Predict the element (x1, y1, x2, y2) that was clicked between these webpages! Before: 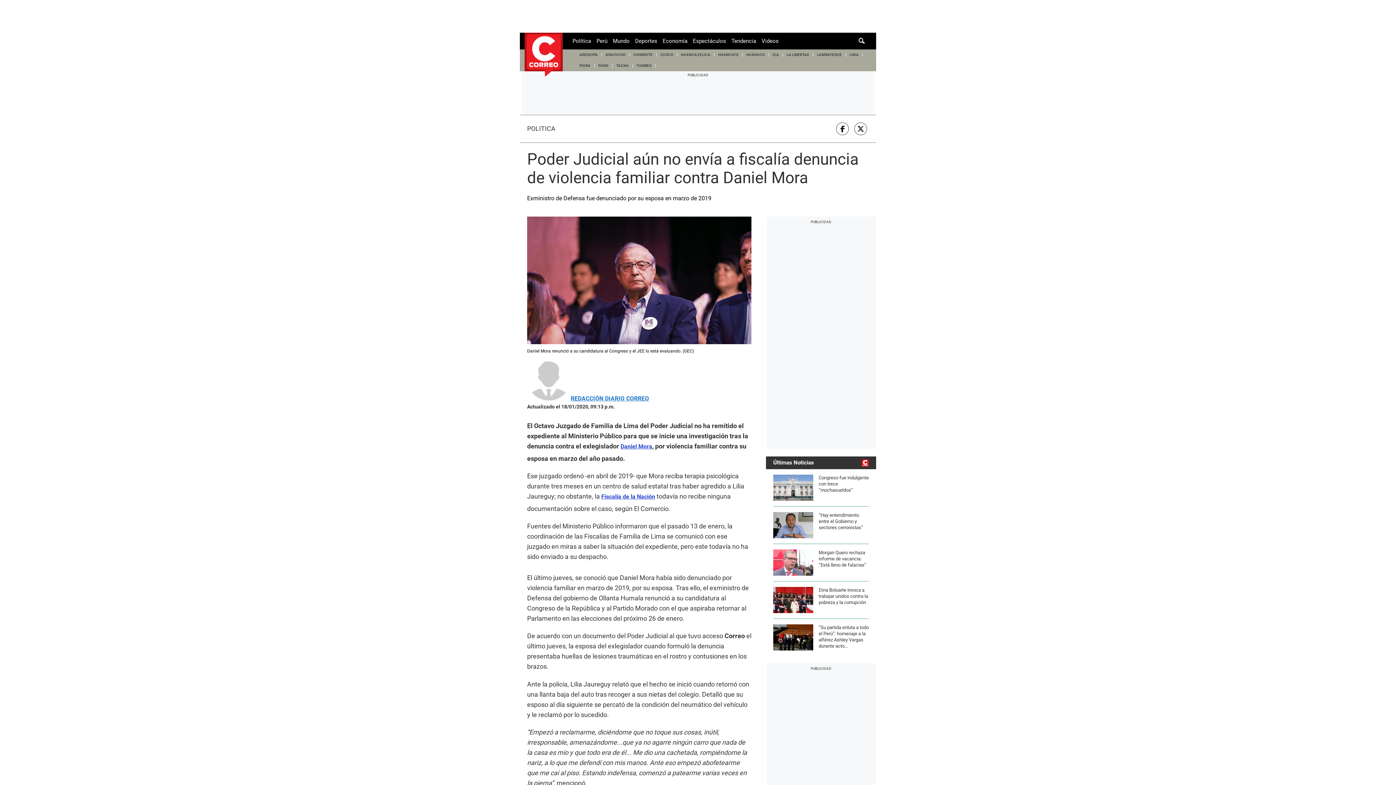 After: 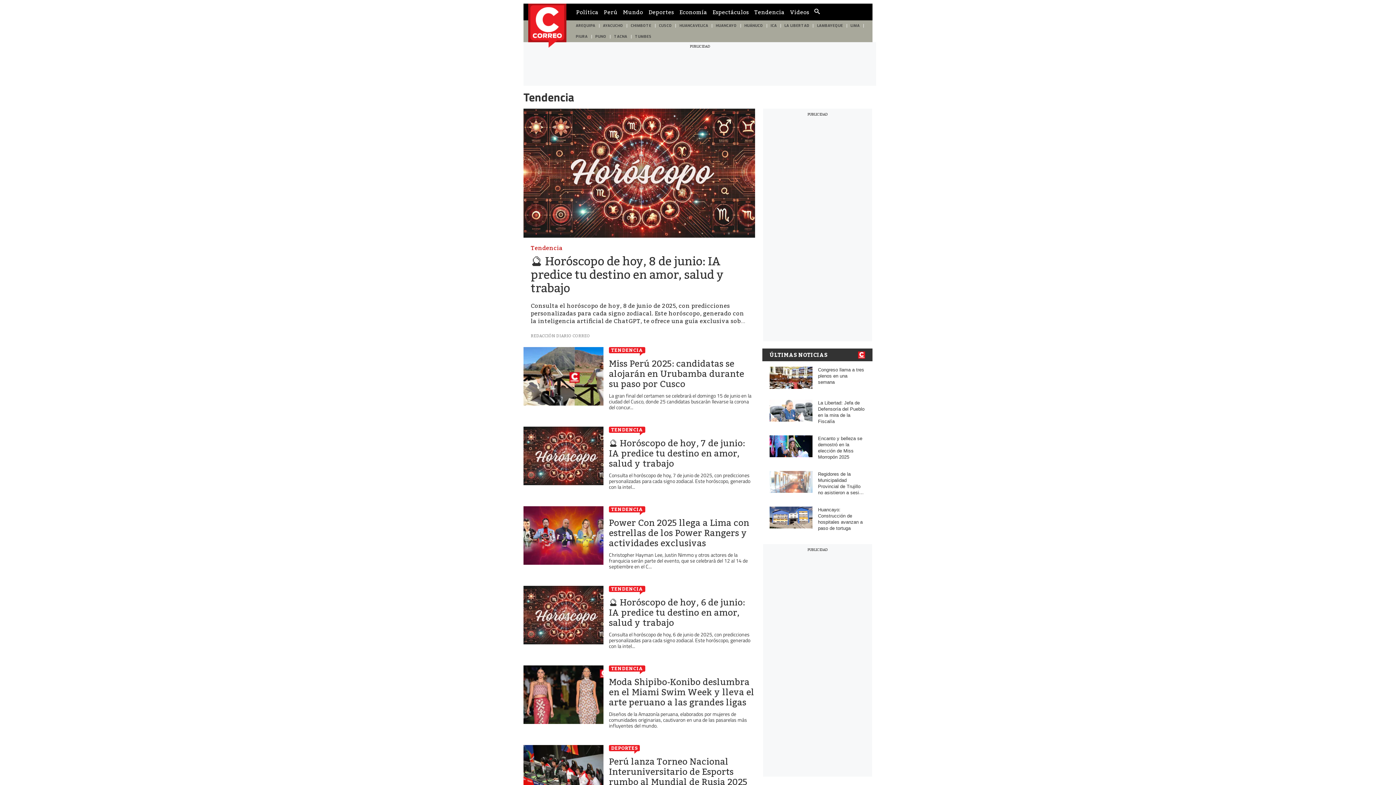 Action: label: Tendencia bbox: (731, 32, 756, 49)